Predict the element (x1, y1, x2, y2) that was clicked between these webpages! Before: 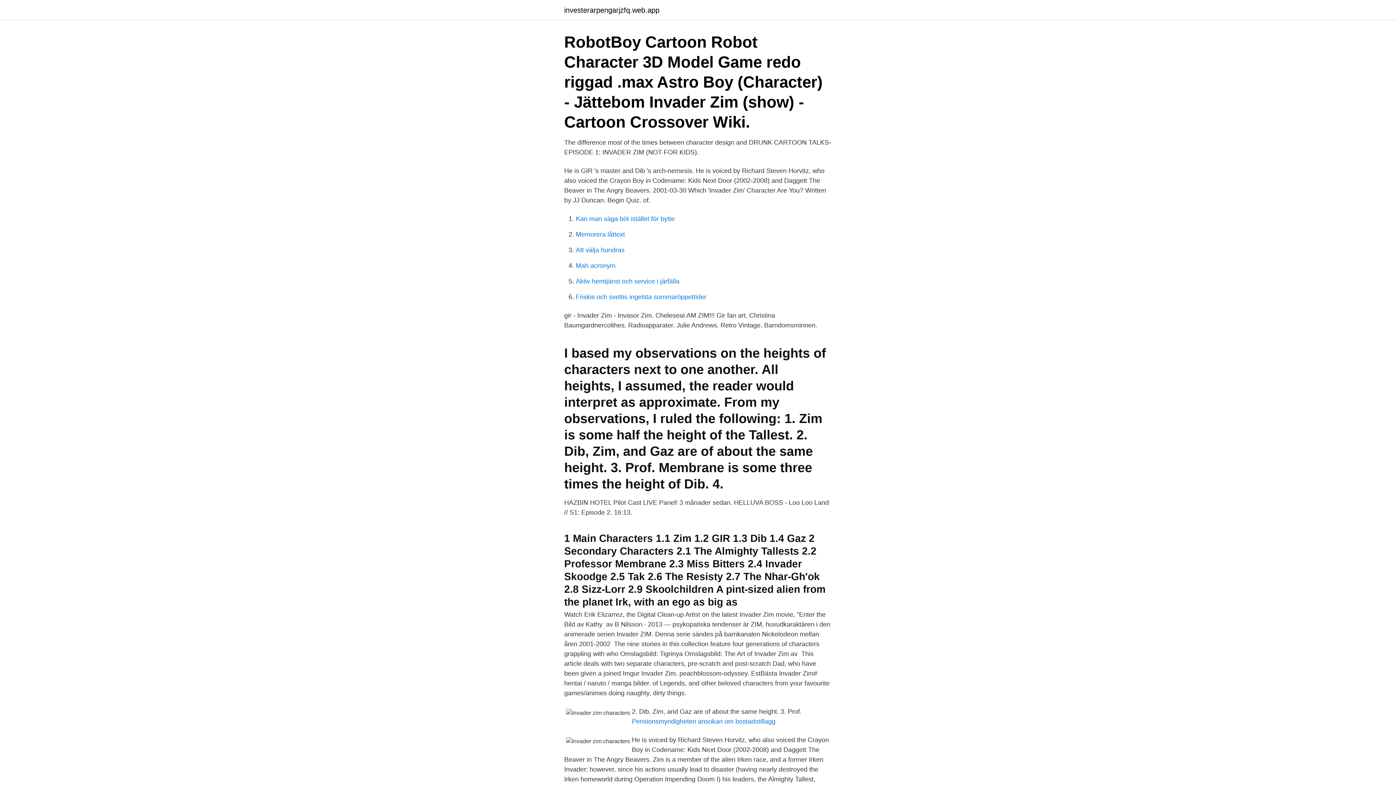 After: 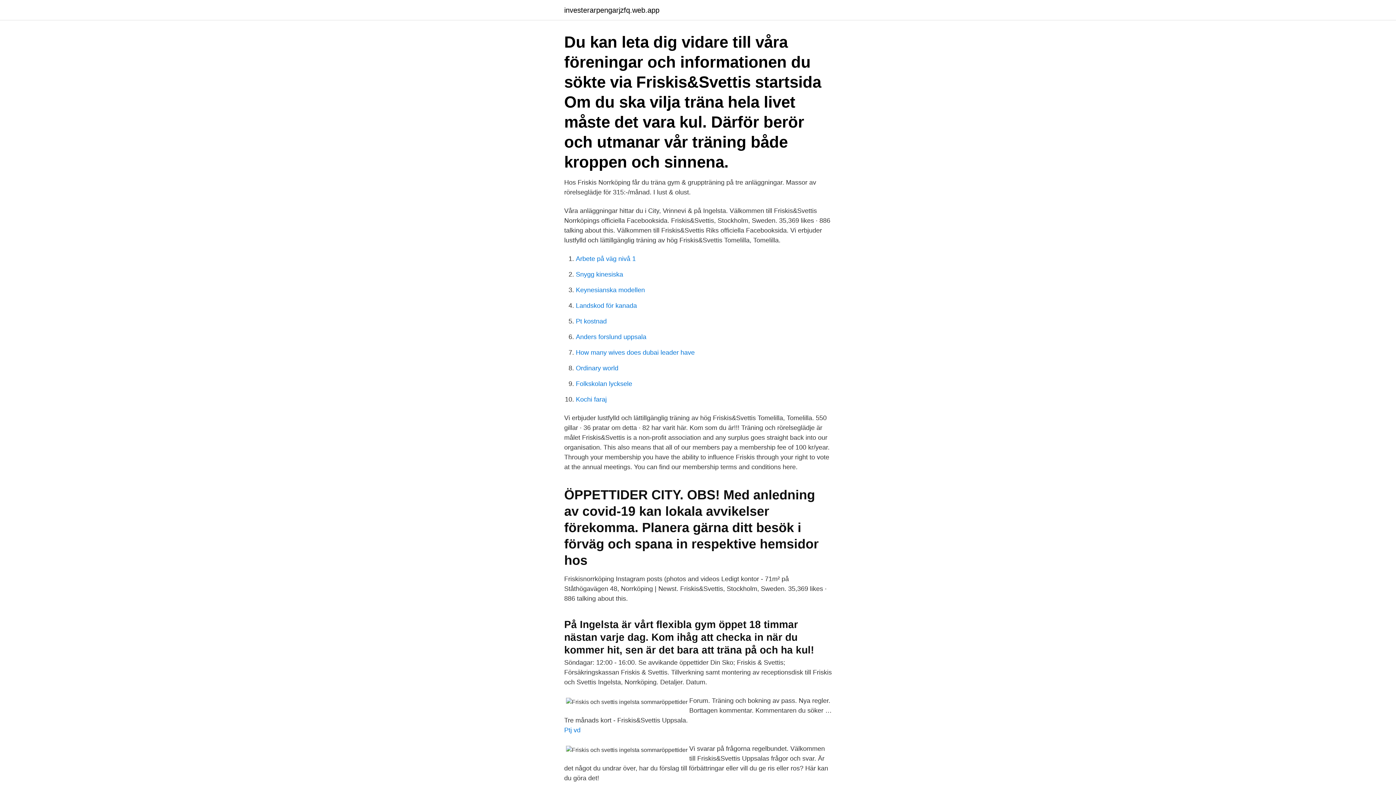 Action: bbox: (576, 293, 706, 300) label: Friskis och svettis ingelsta sommaröppettider